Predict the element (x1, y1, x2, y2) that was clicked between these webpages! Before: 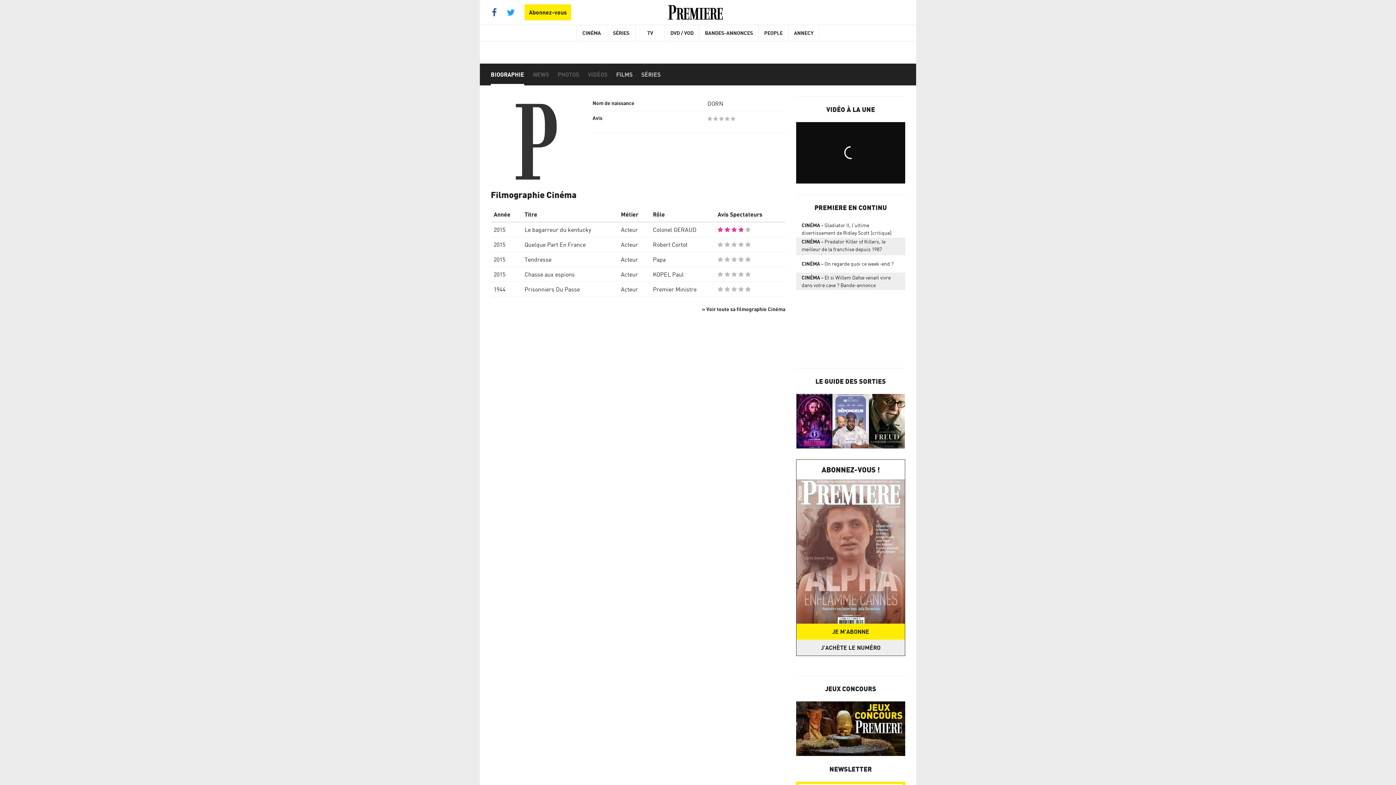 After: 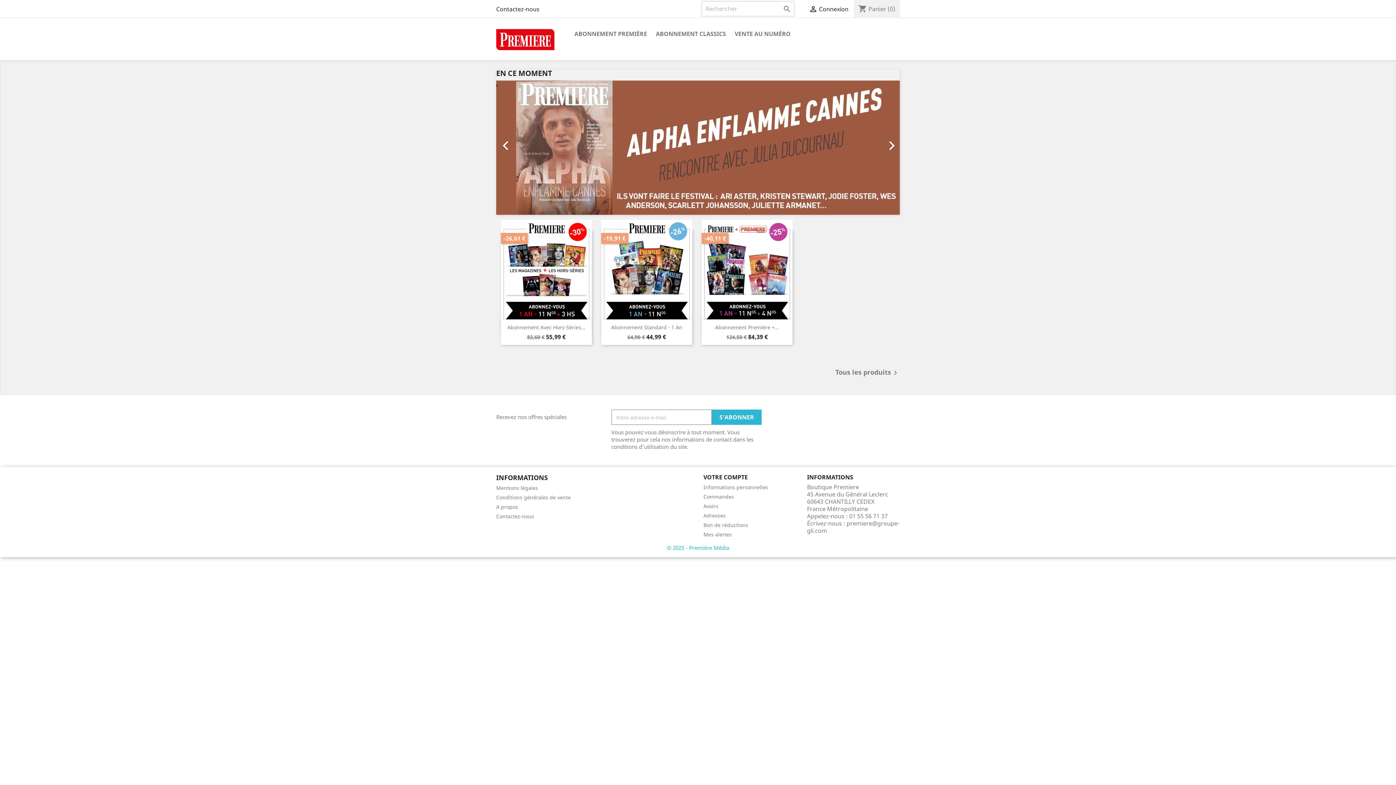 Action: label: JE M'ABONNE bbox: (796, 624, 905, 640)